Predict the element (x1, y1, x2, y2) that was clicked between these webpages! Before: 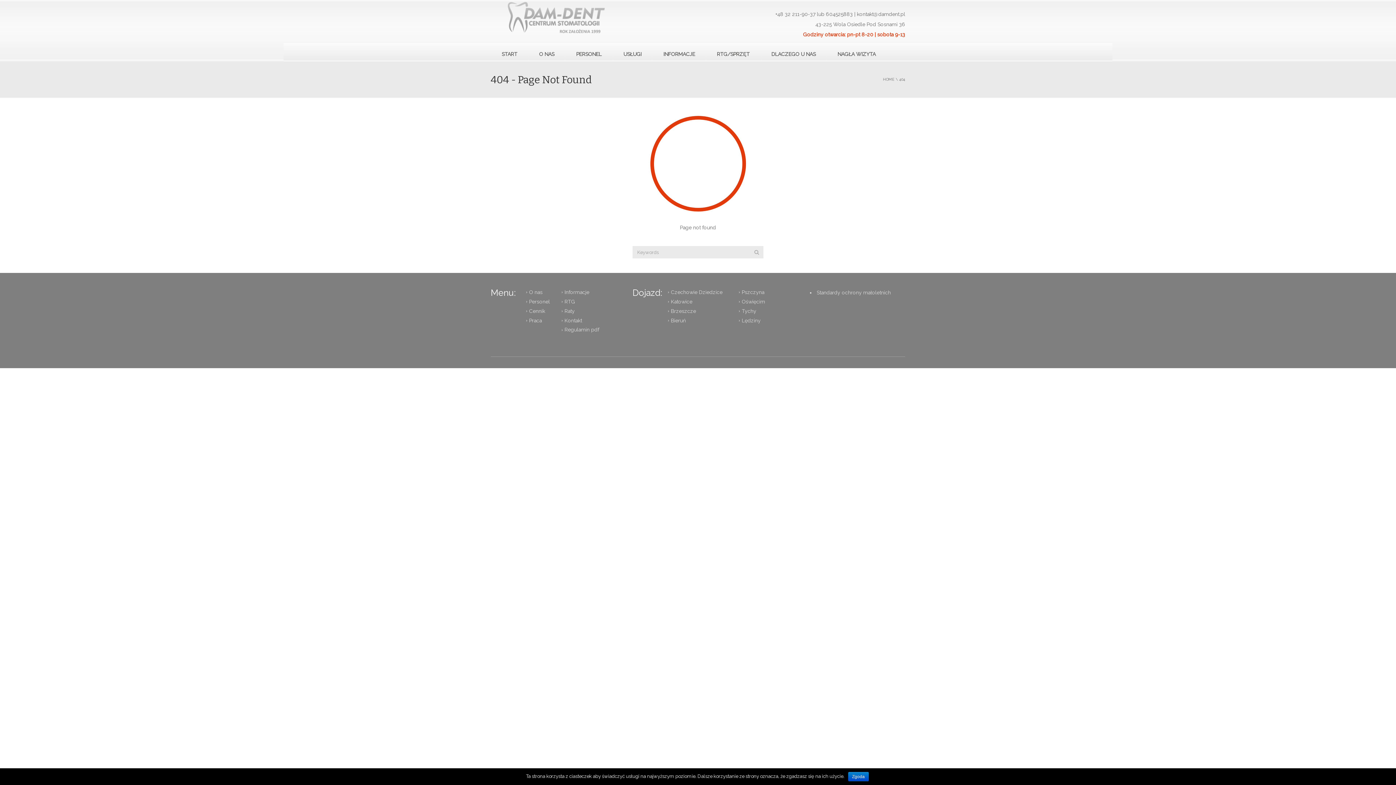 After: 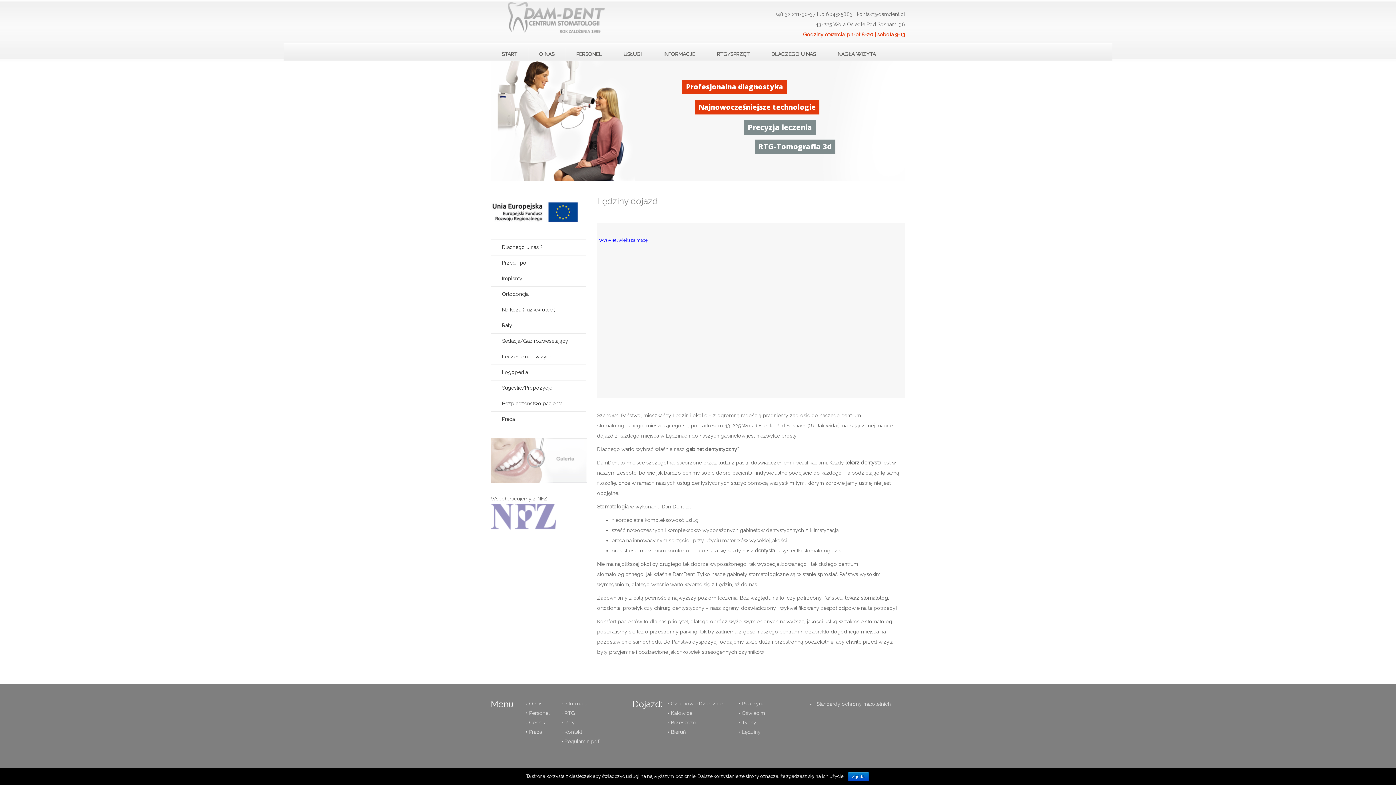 Action: label: Lędziny bbox: (742, 317, 760, 323)